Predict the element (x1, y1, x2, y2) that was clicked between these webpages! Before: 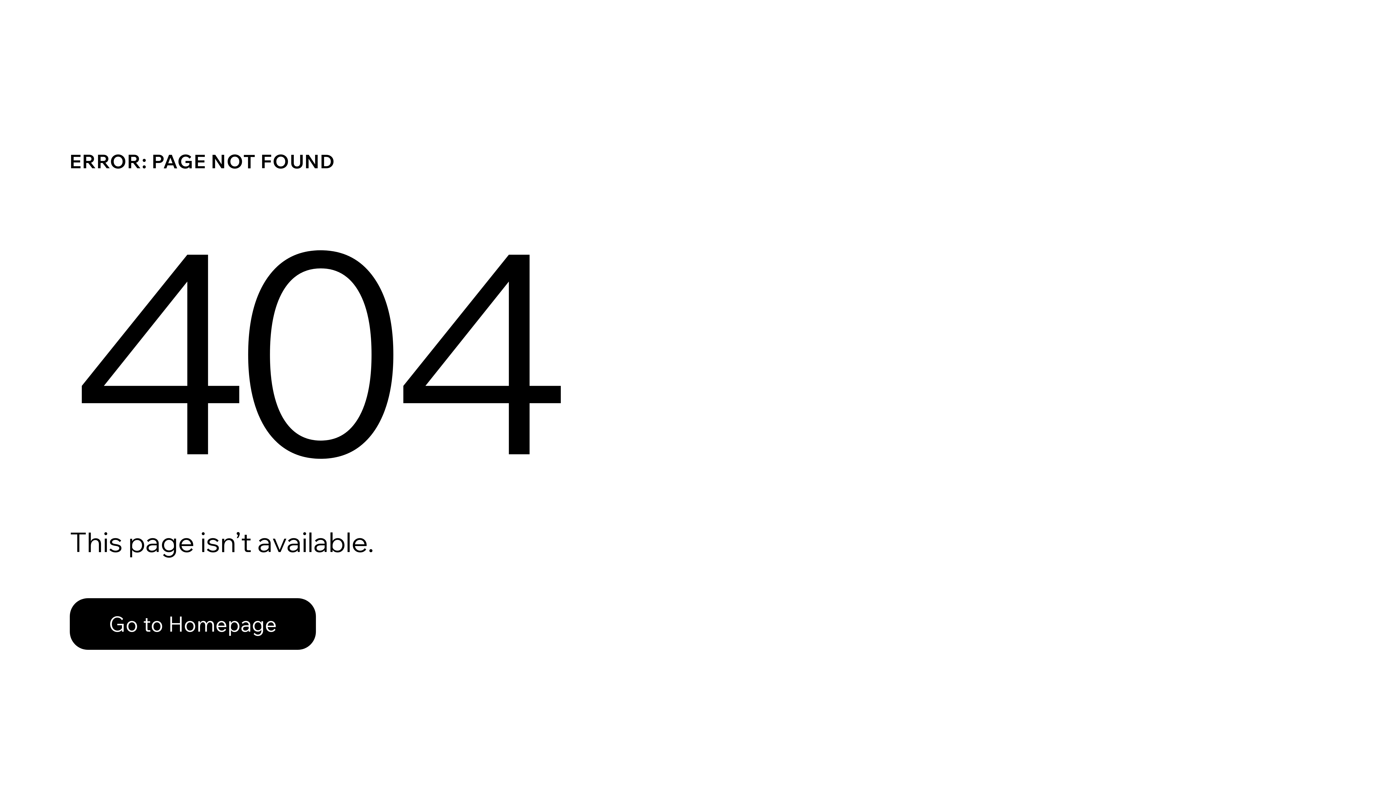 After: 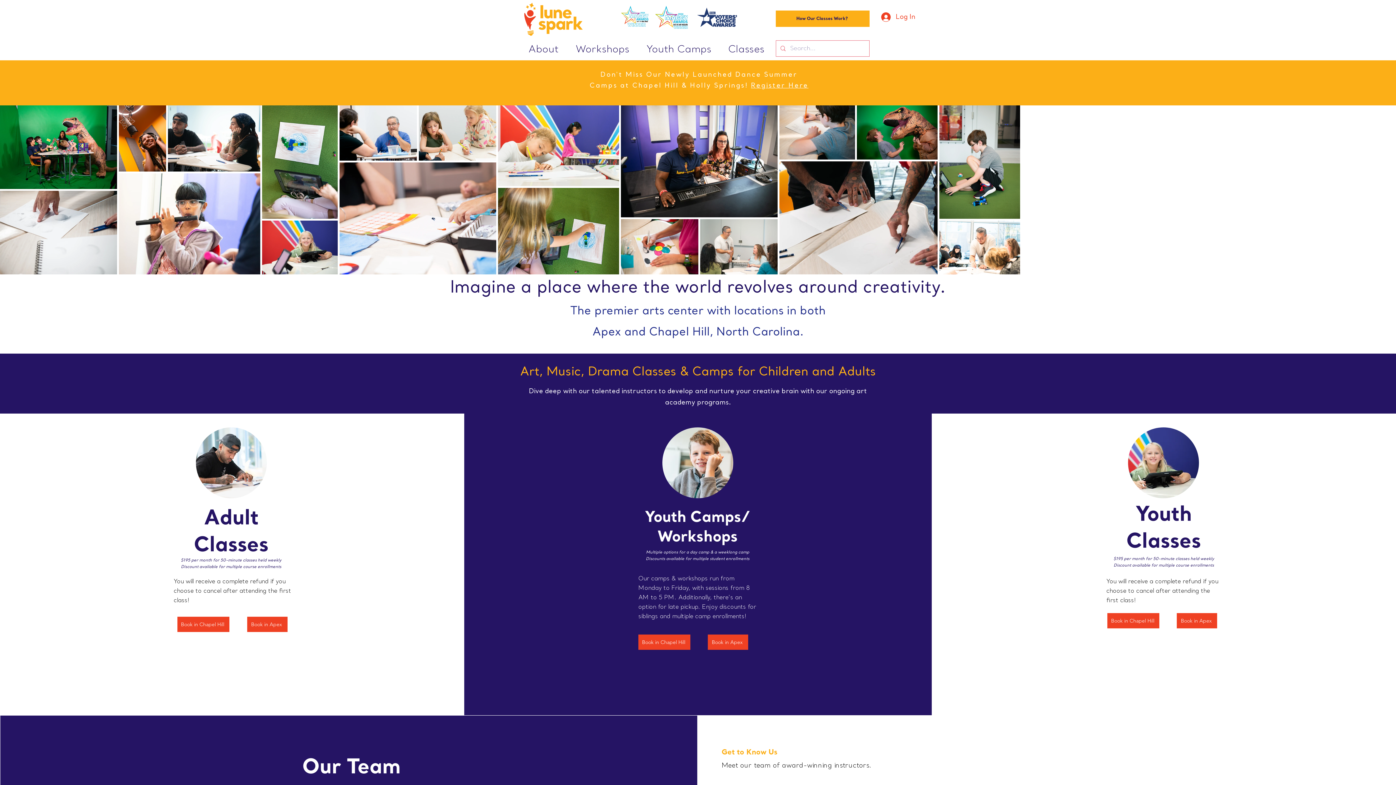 Action: label: Go to Homepage bbox: (69, 582, 768, 659)